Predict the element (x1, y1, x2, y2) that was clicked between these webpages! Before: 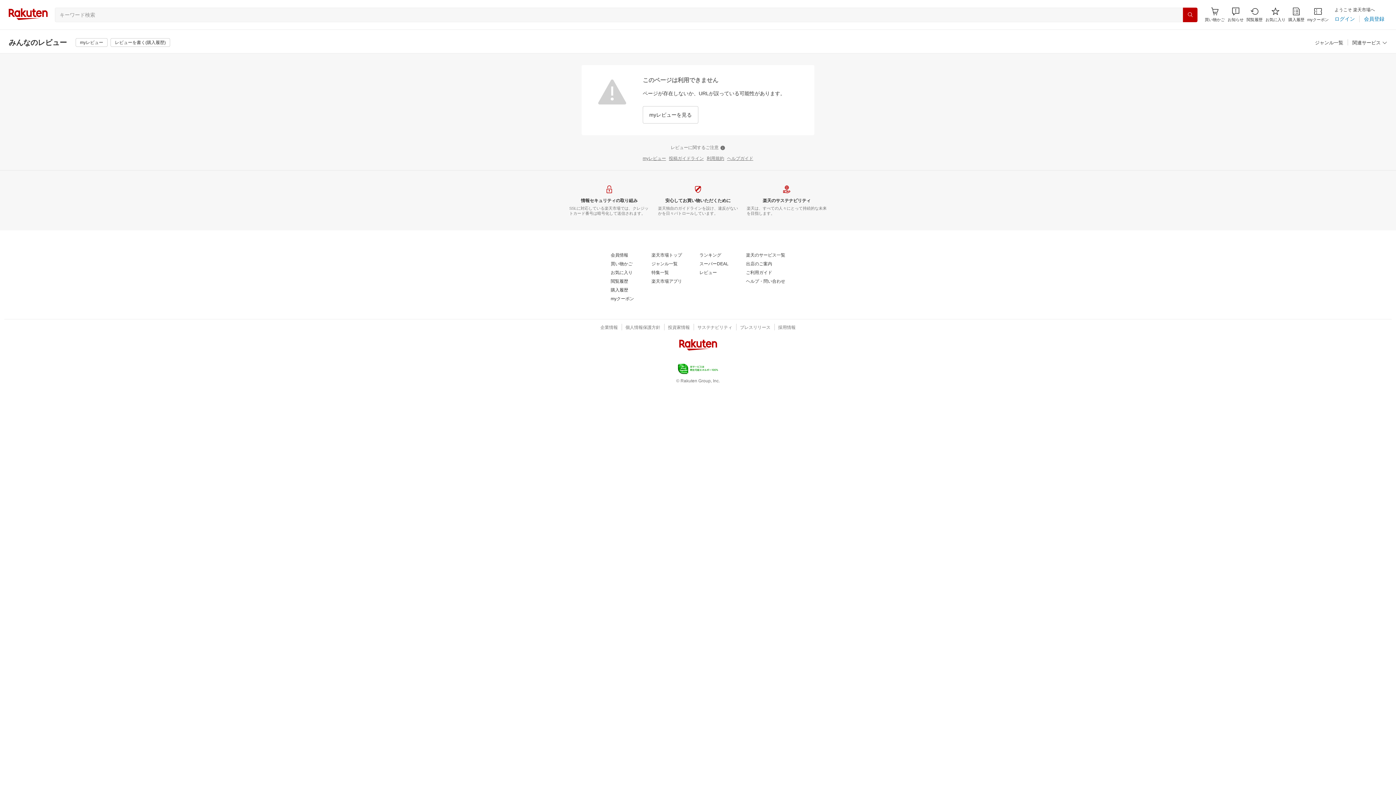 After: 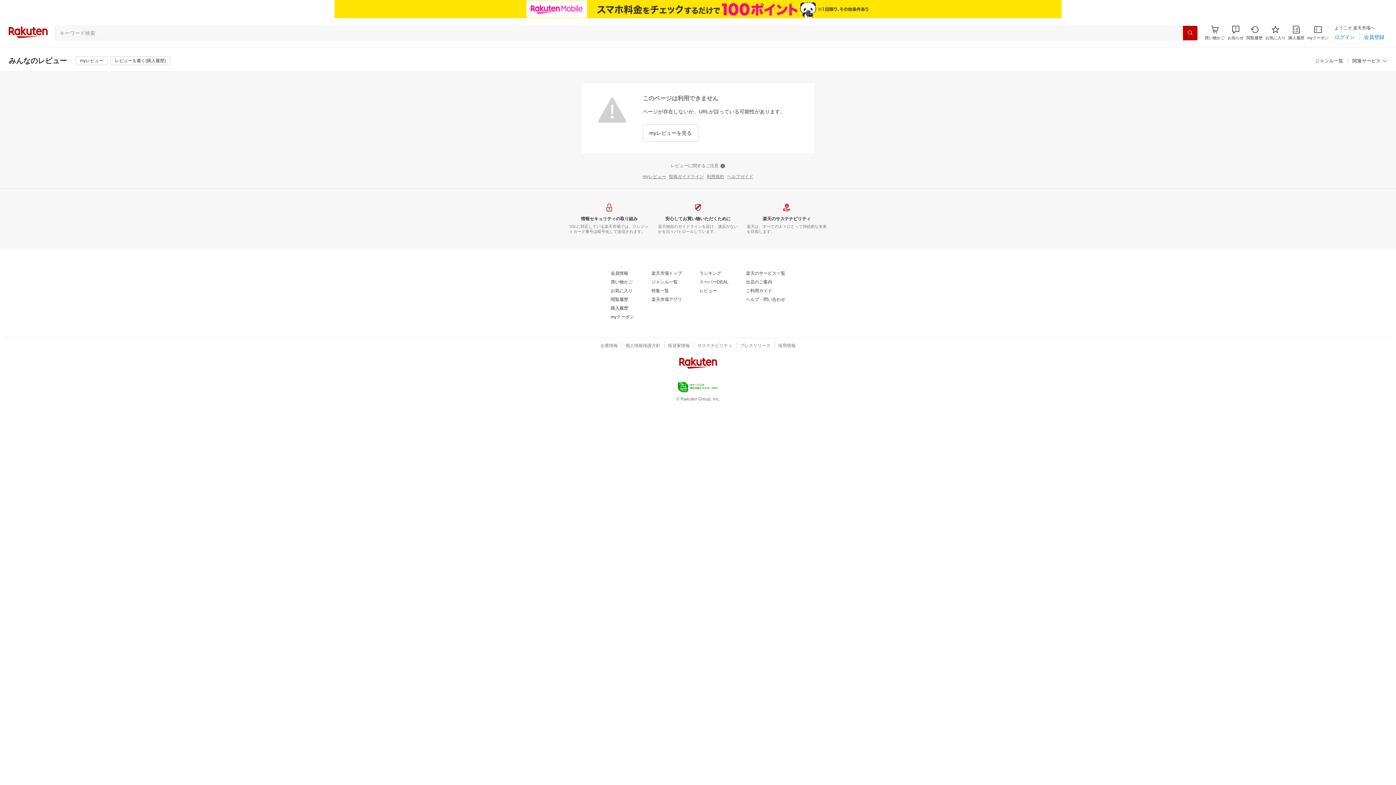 Action: bbox: (699, 270, 717, 275) label: レビュー